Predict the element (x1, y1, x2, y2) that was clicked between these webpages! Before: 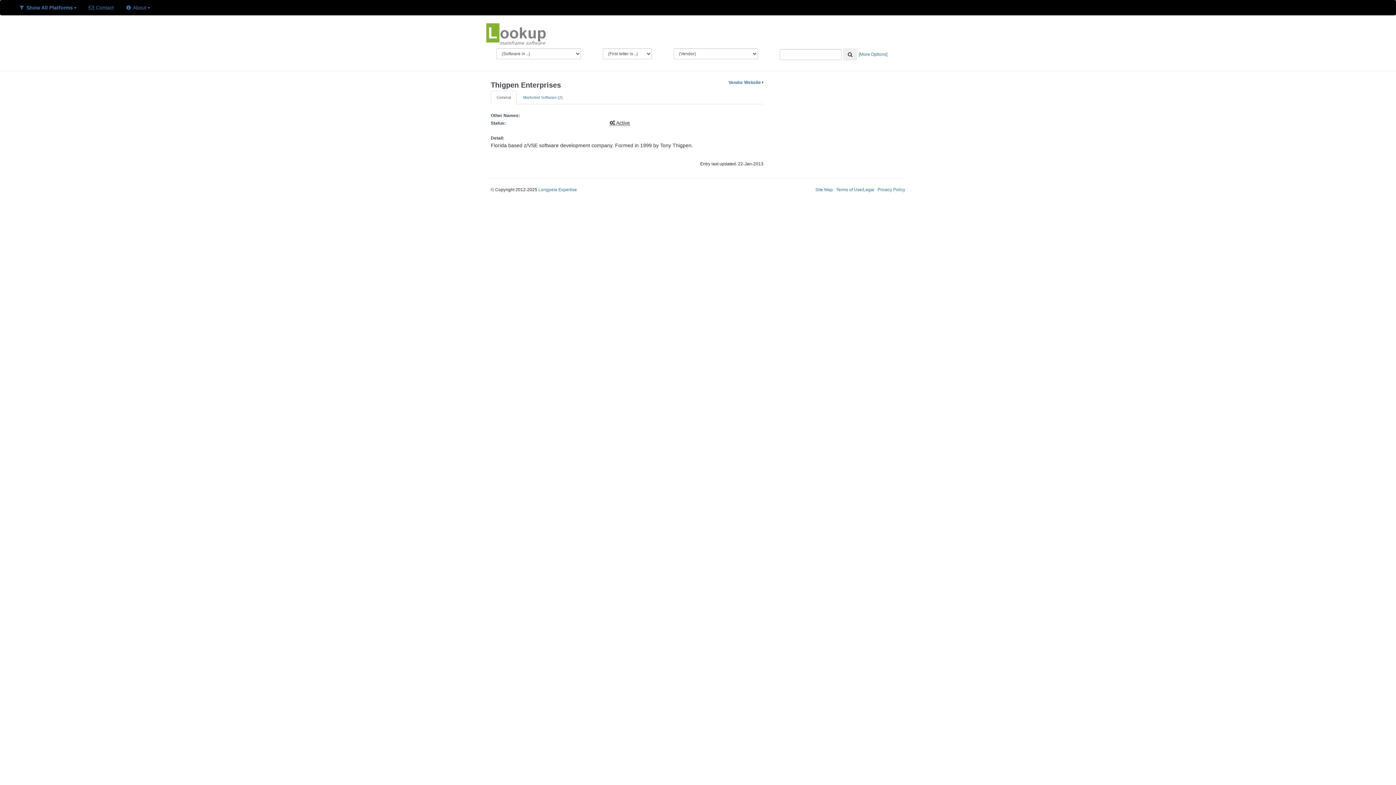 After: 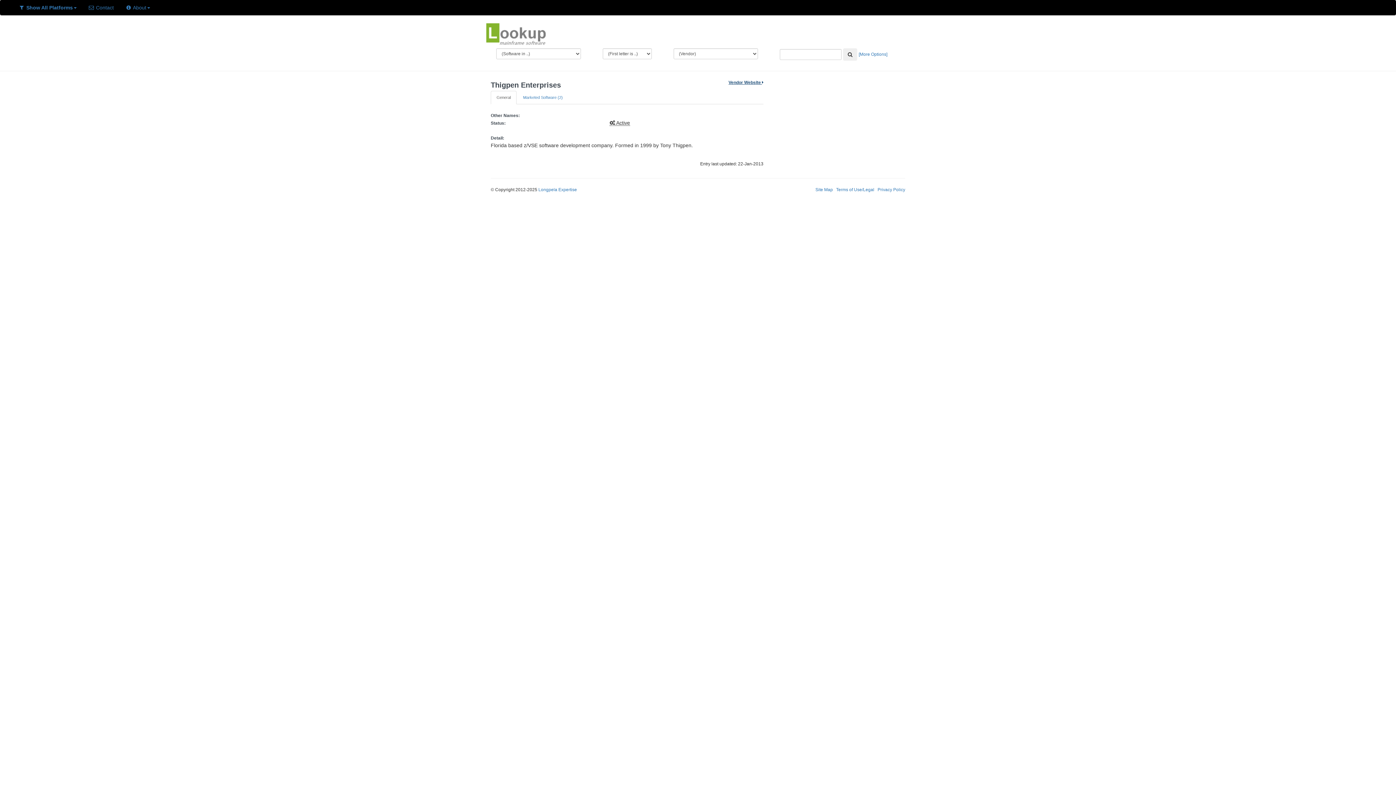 Action: bbox: (728, 80, 763, 85) label: Vendor Website 